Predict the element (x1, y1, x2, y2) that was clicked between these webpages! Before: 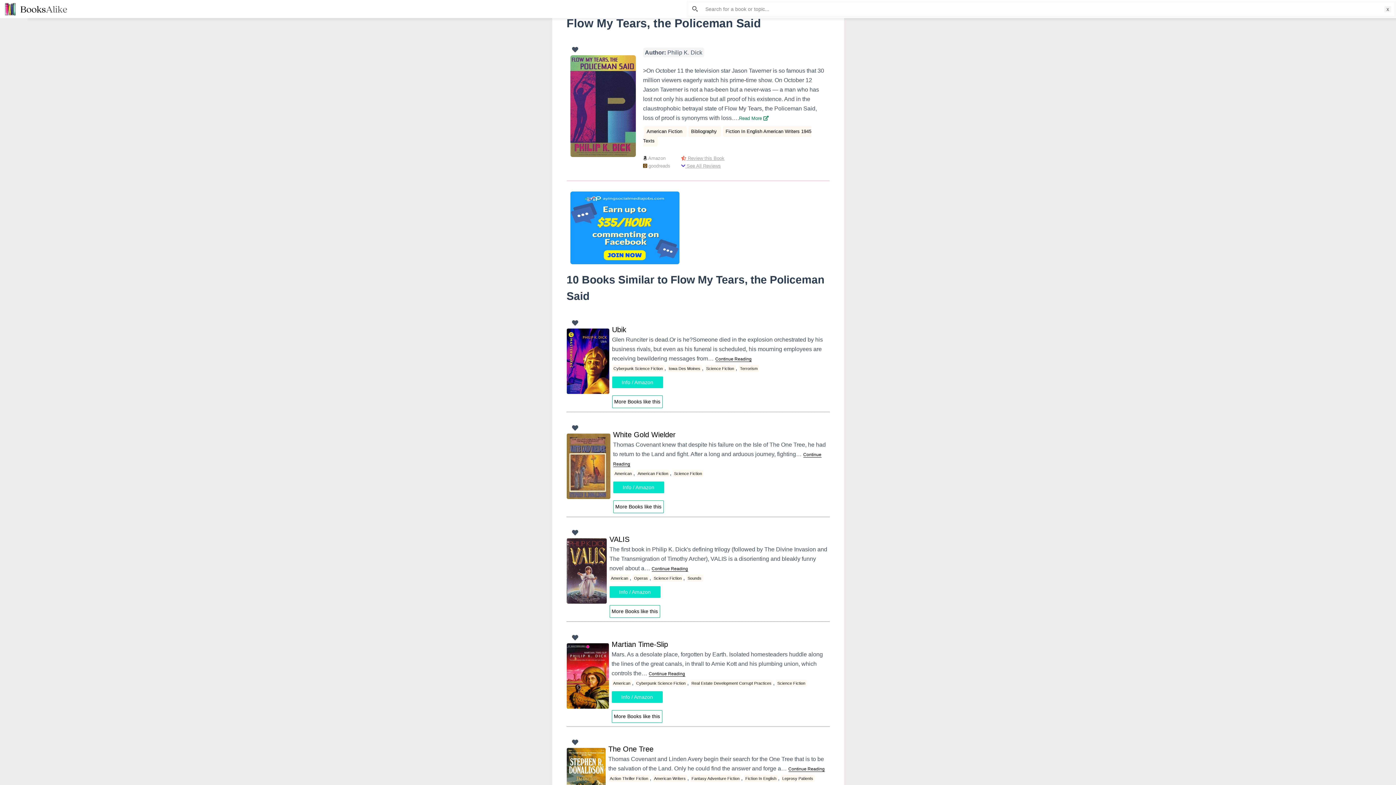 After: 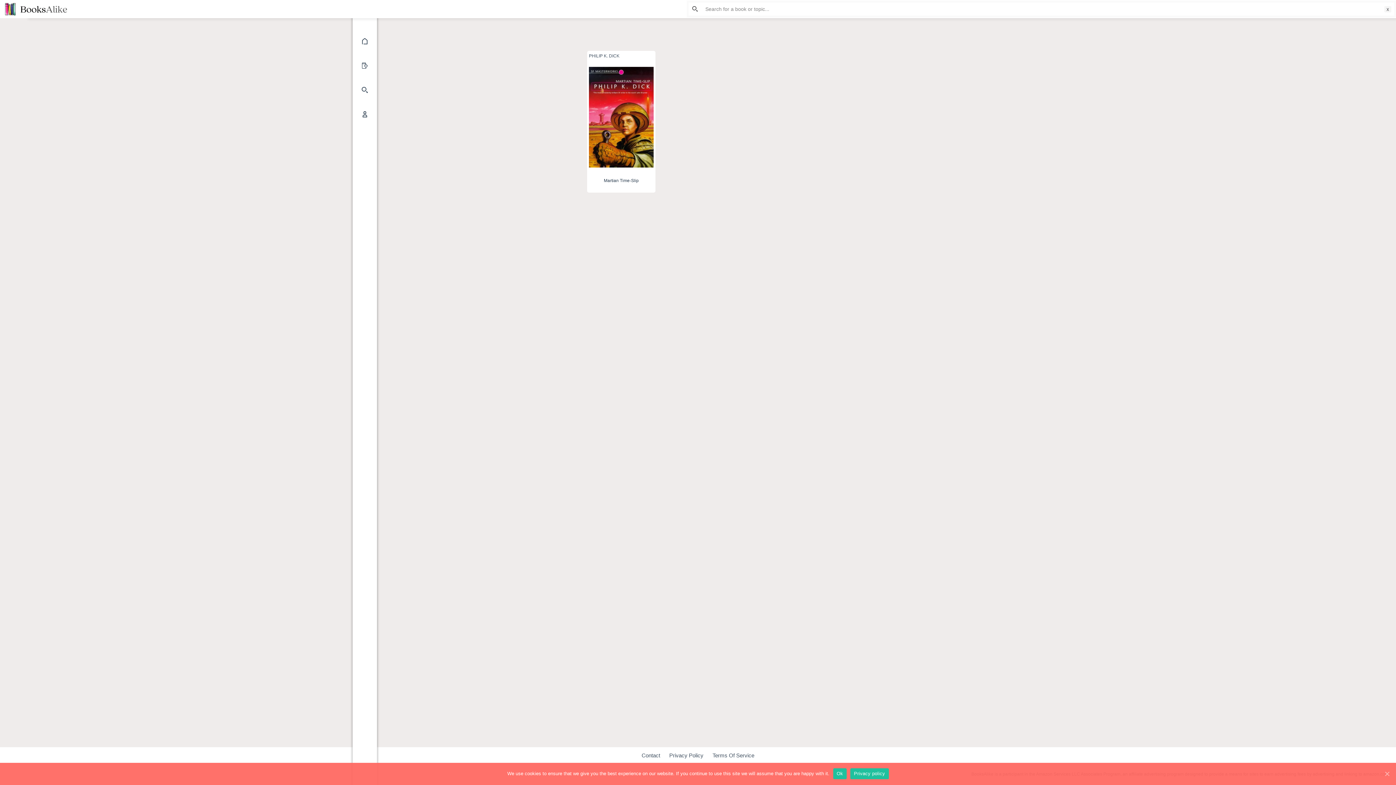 Action: label: Real Estate Development Corrupt Practices bbox: (690, 679, 773, 687)